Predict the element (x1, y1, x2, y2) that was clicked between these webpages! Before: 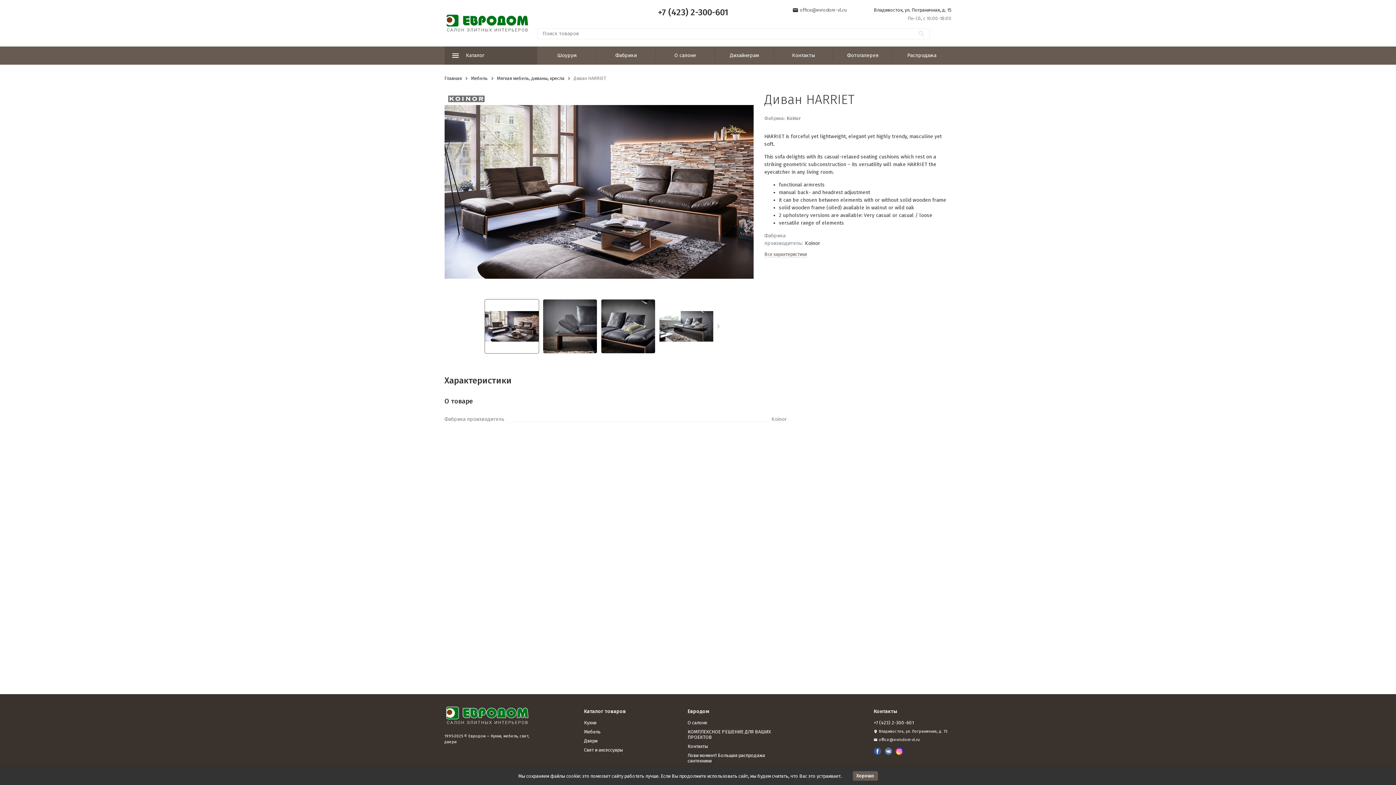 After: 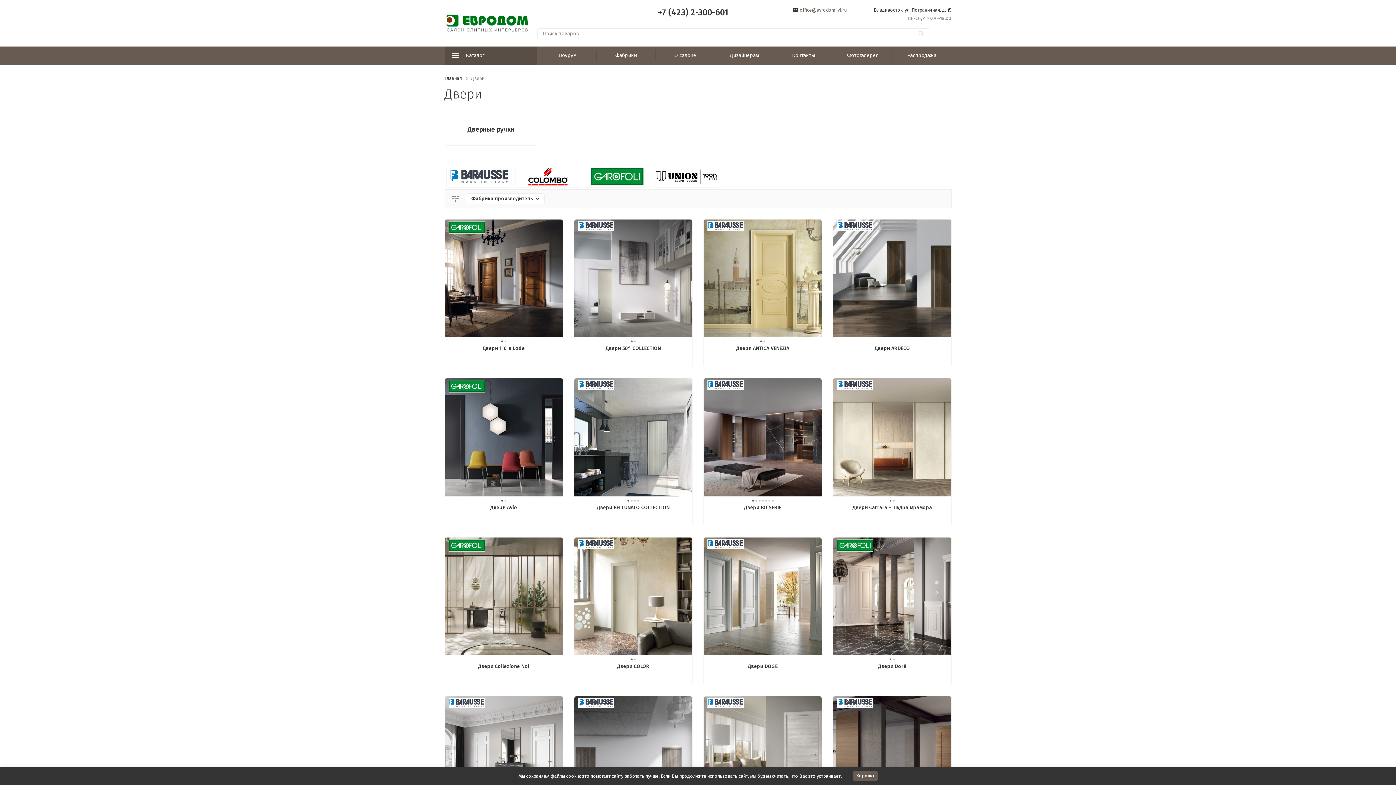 Action: label: Двери bbox: (584, 738, 597, 744)